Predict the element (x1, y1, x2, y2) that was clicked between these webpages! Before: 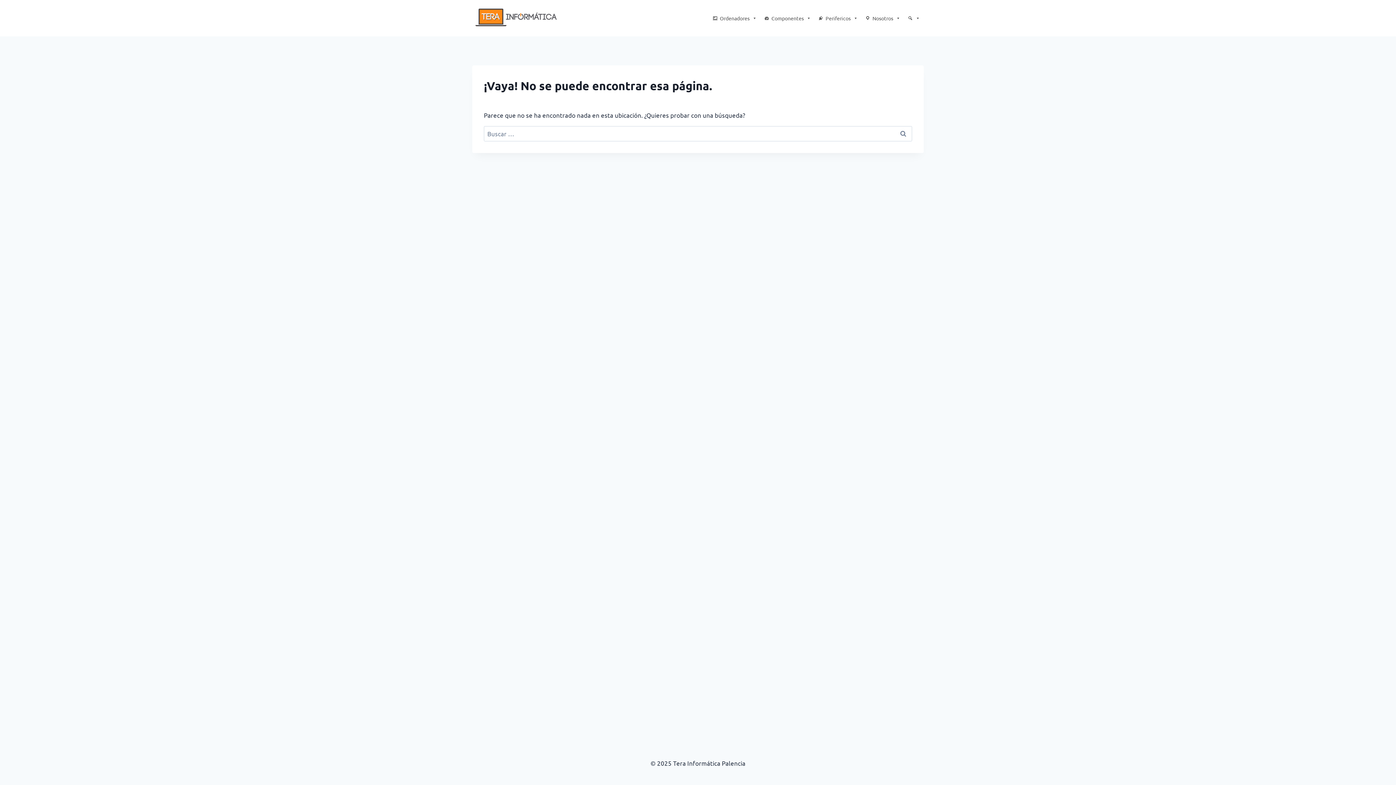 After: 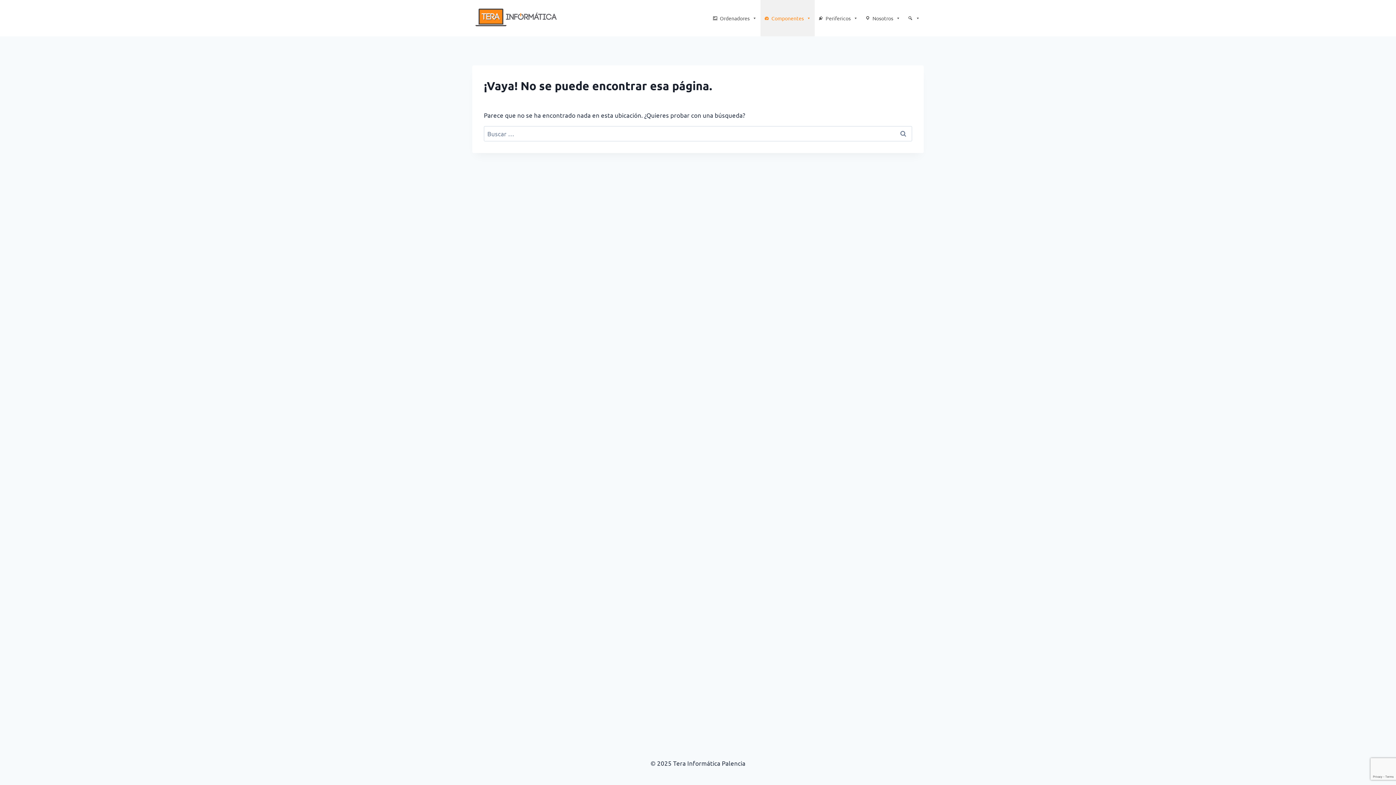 Action: bbox: (760, 0, 814, 36) label: Componentes